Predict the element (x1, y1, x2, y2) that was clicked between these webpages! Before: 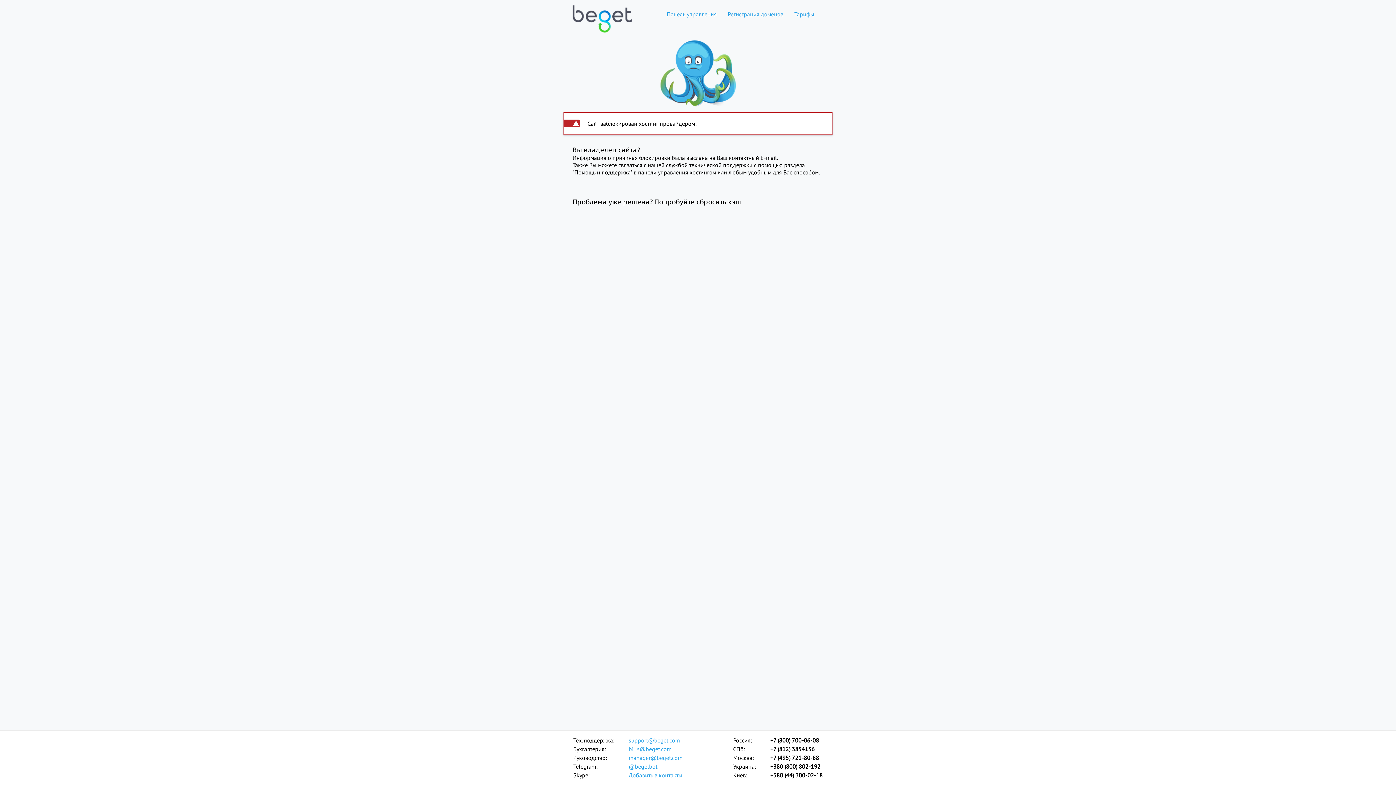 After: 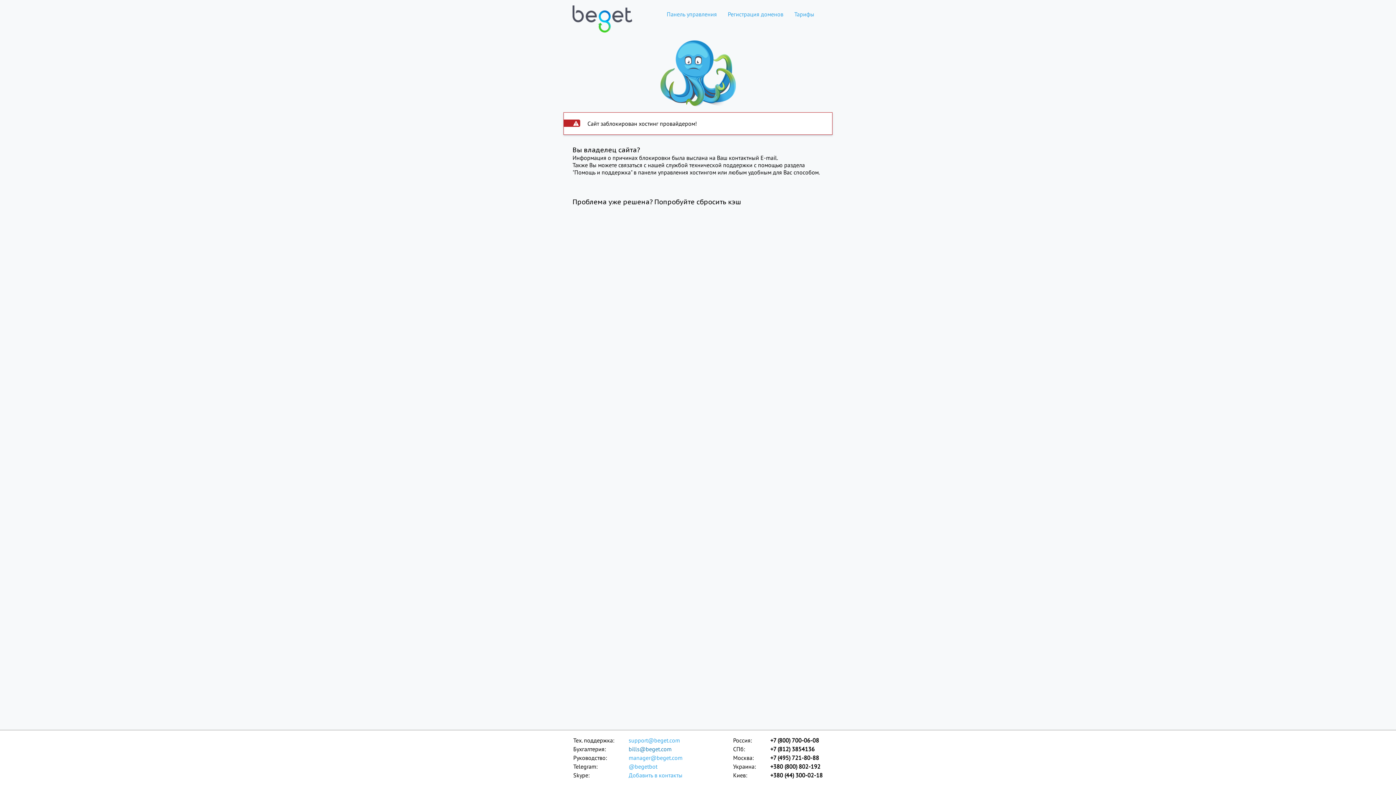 Action: label: bills@beget.com bbox: (628, 745, 683, 753)